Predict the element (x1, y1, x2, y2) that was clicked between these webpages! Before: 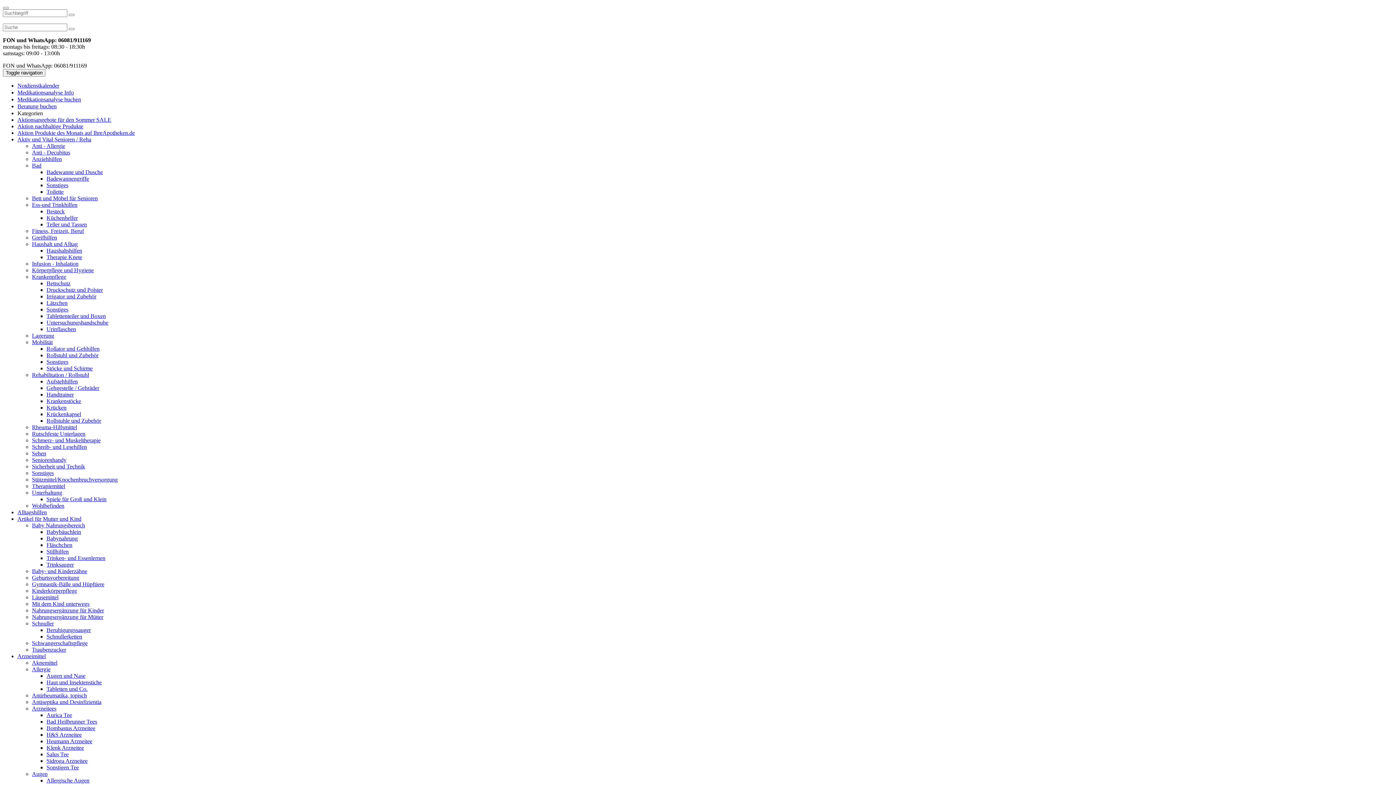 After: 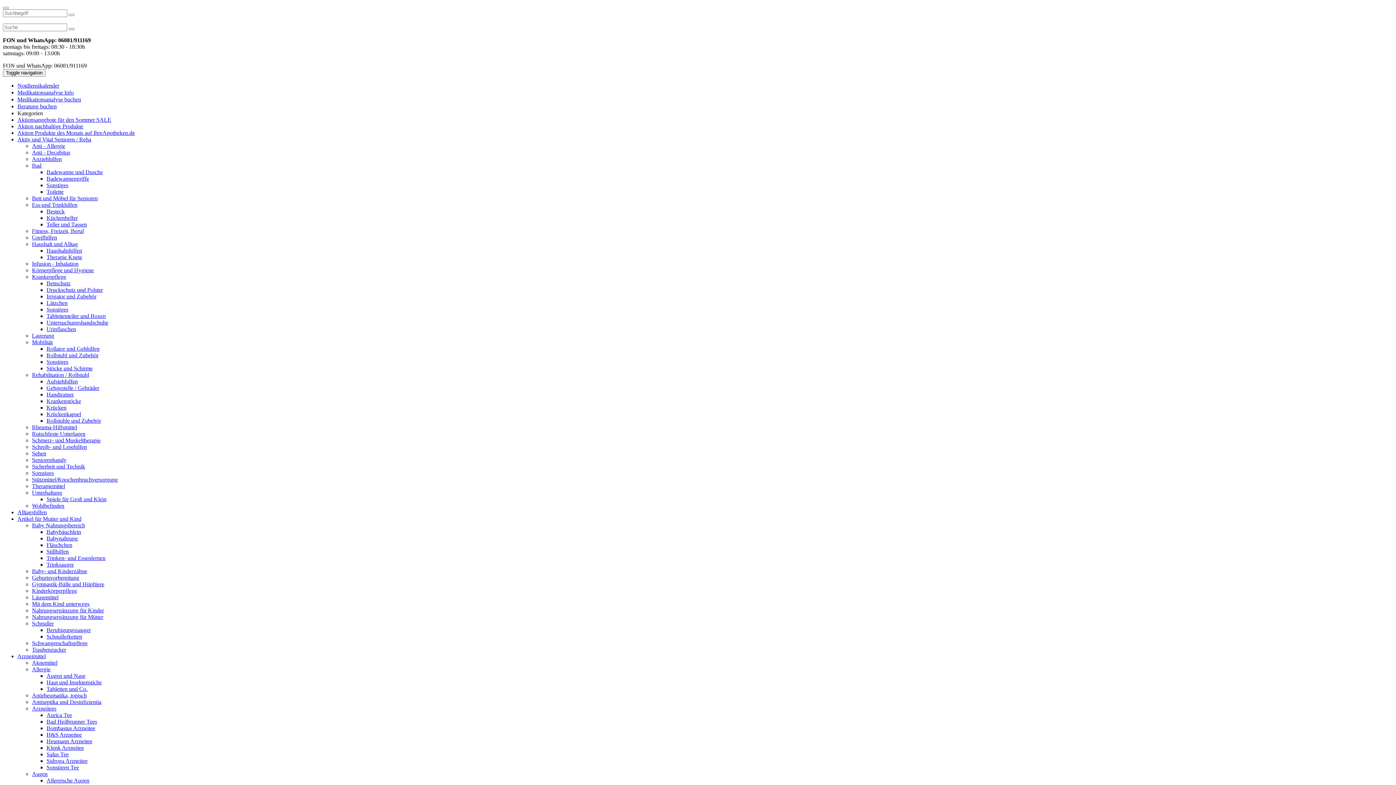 Action: bbox: (46, 764, 78, 770) label: Sonstigen Tee